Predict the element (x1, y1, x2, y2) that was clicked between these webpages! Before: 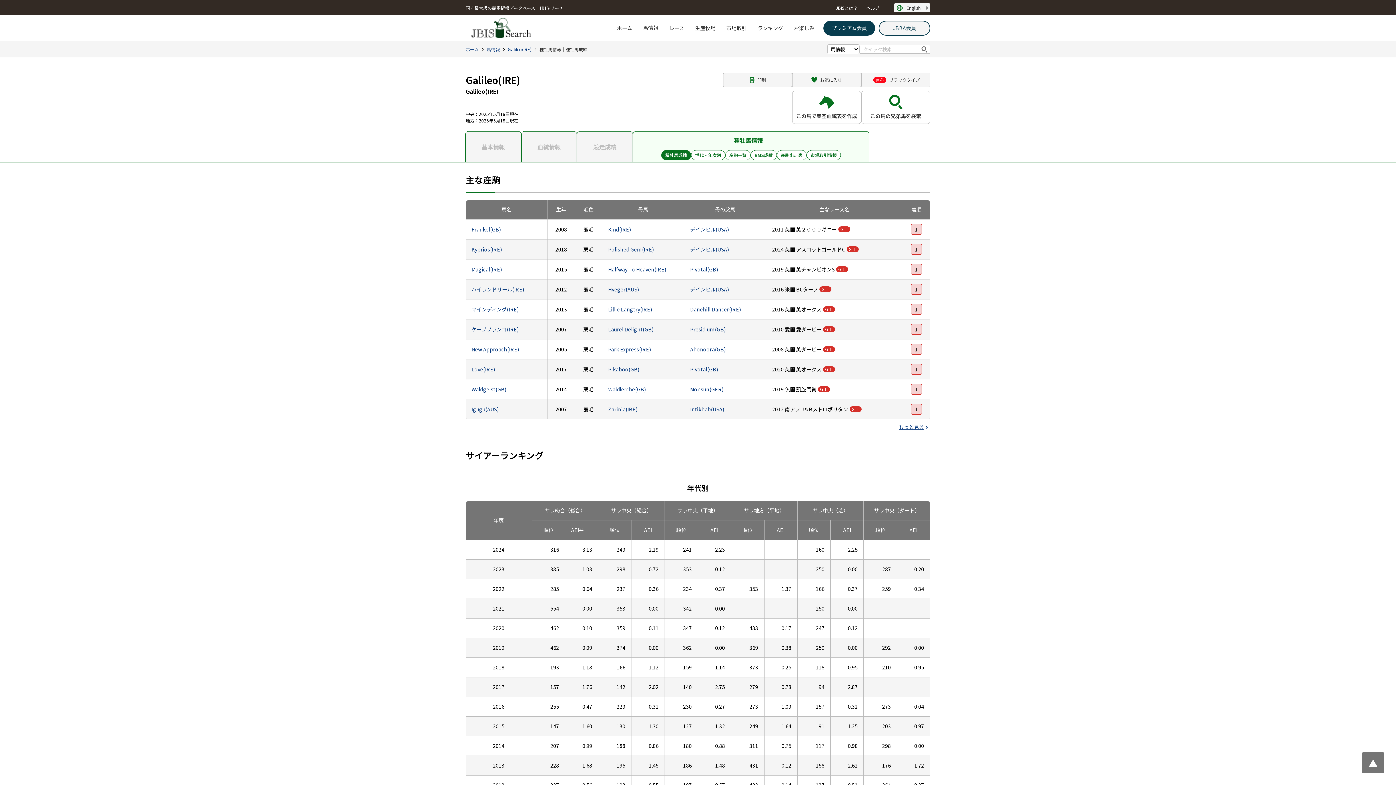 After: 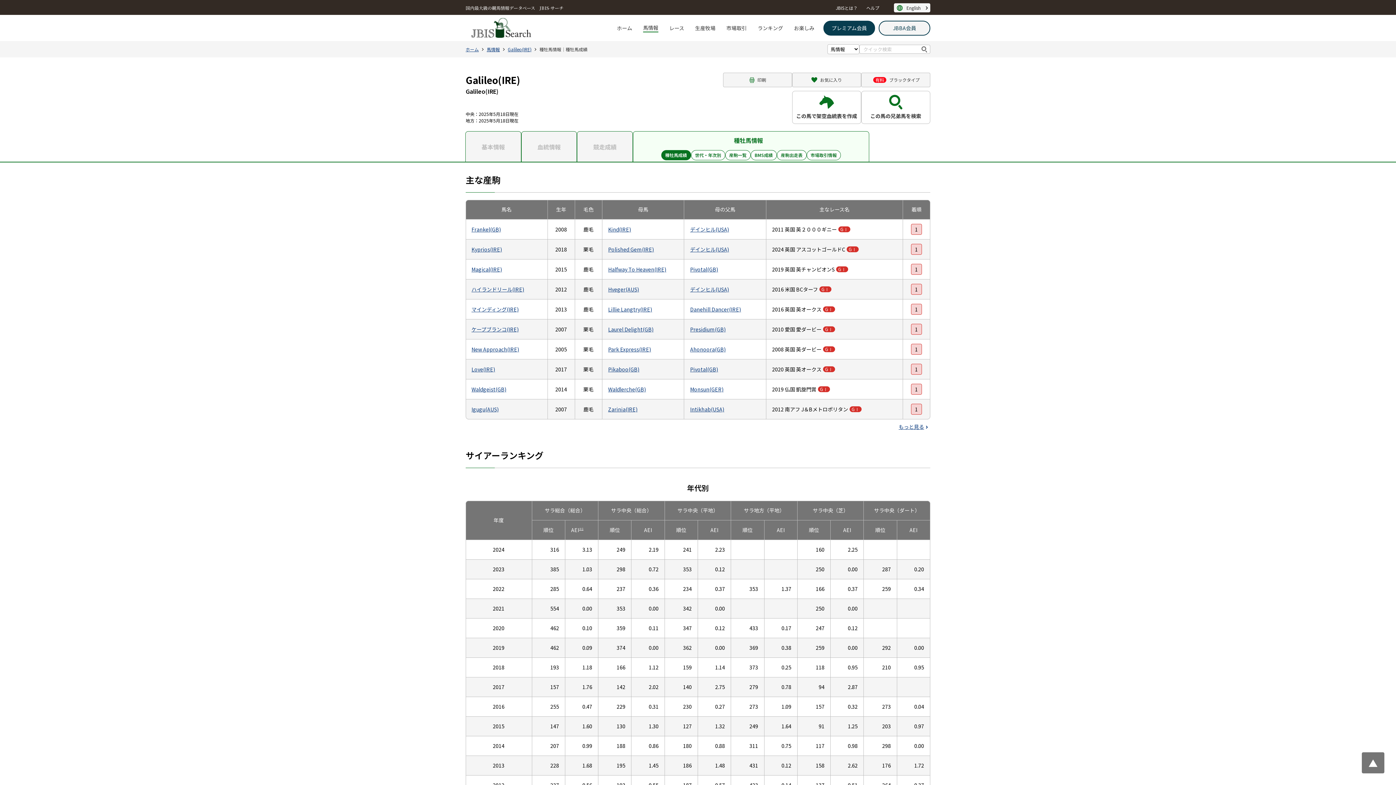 Action: label: 種牡馬成績 bbox: (665, 152, 687, 158)